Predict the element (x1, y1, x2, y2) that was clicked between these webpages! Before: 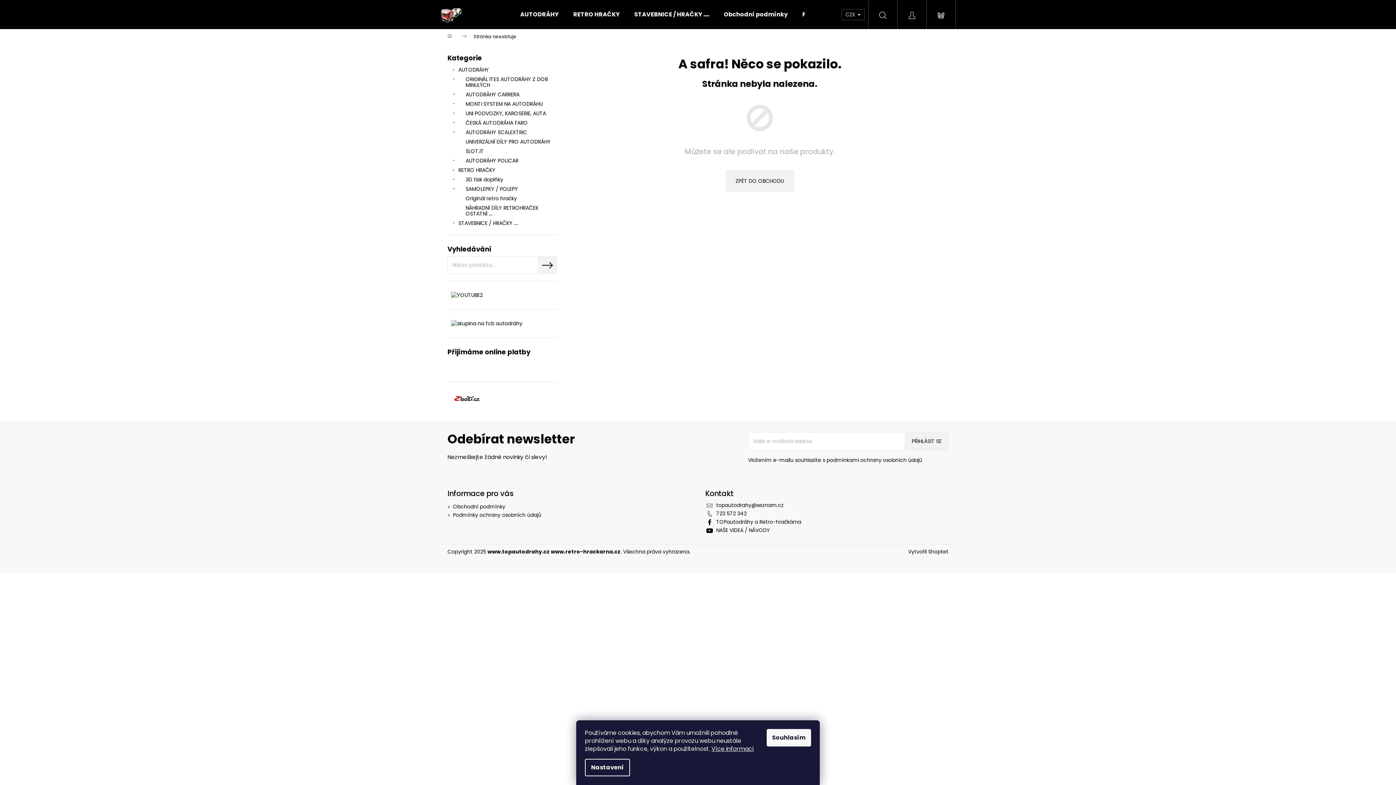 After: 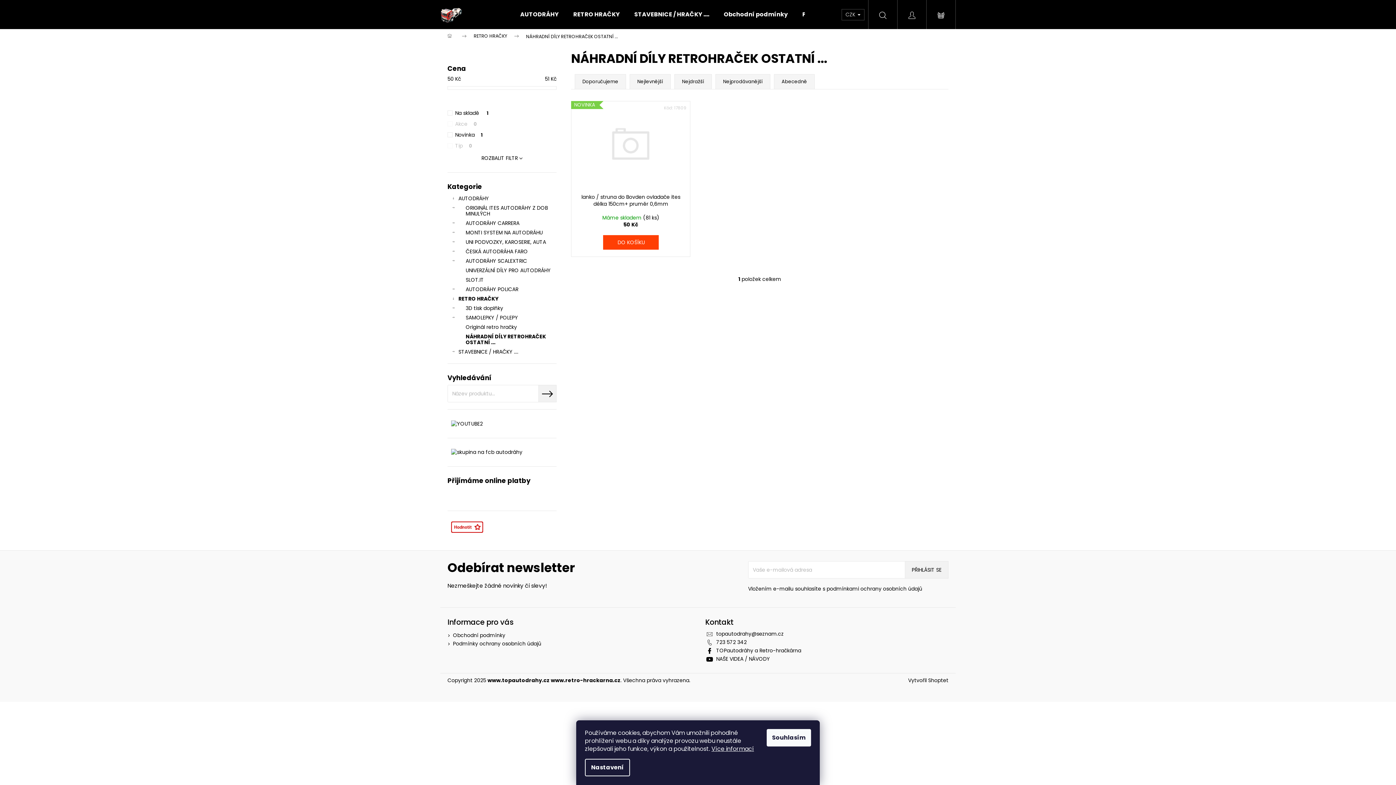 Action: bbox: (447, 203, 556, 218) label: NÁHRADNÍ DÍLY RETROHRAČEK OSTATNÍ ...